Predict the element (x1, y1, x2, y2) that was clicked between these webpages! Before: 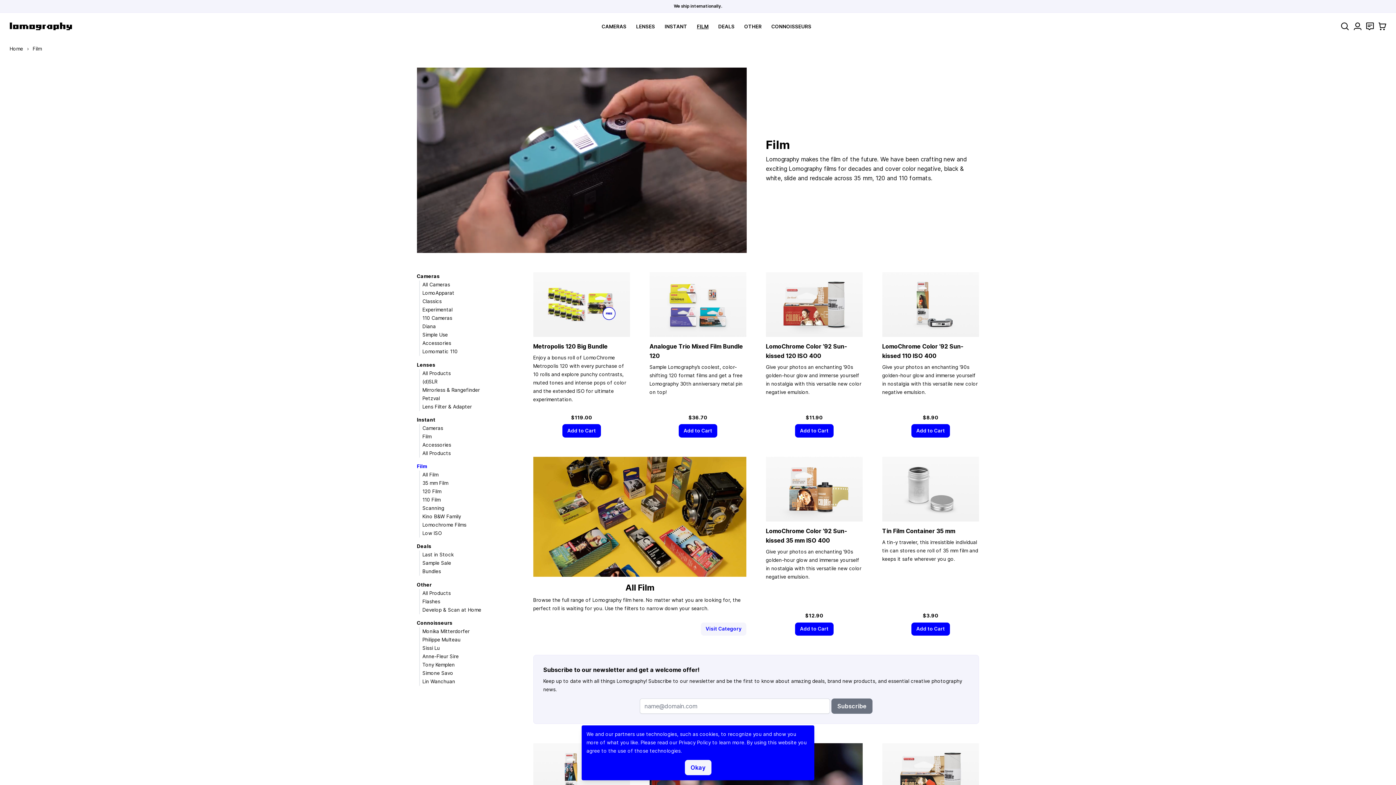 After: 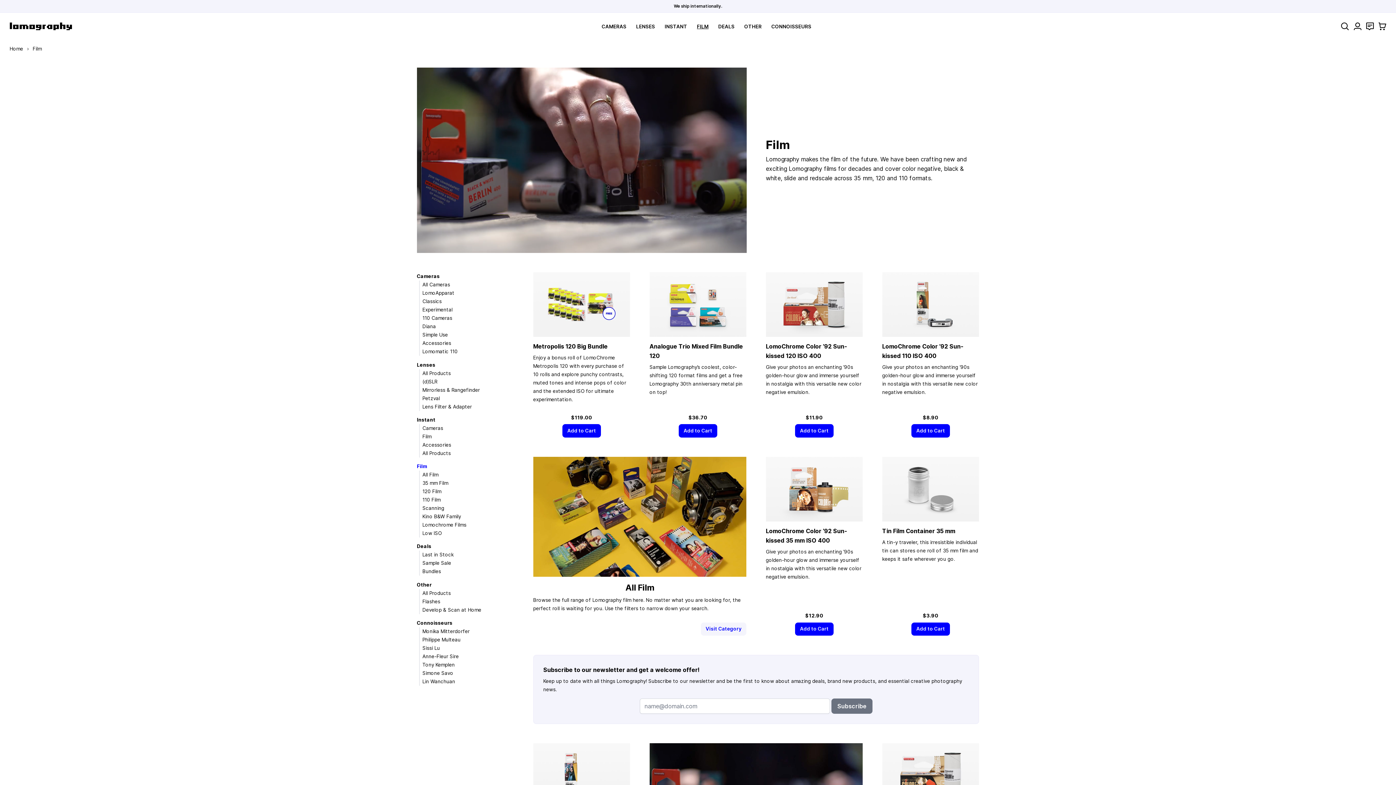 Action: bbox: (684, 760, 711, 775) label: Okay